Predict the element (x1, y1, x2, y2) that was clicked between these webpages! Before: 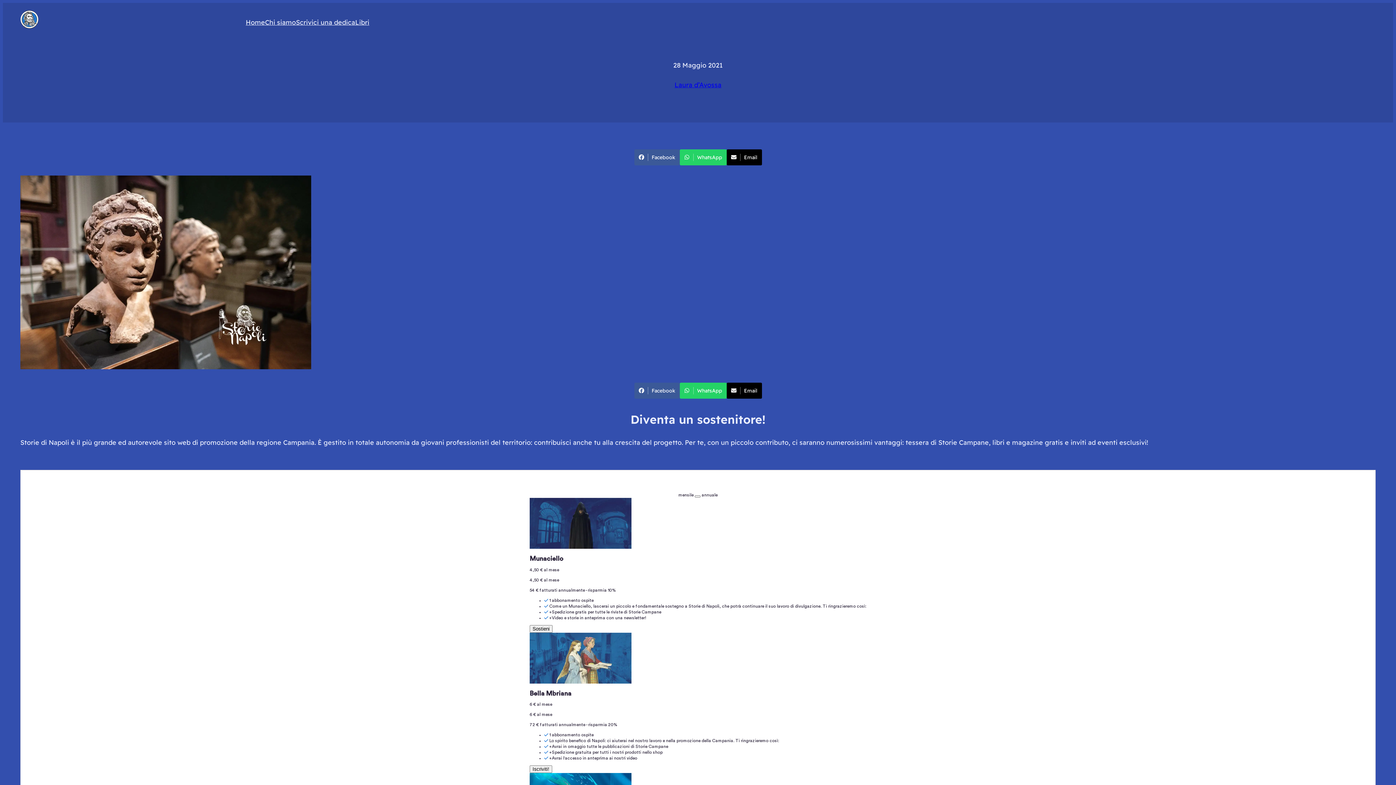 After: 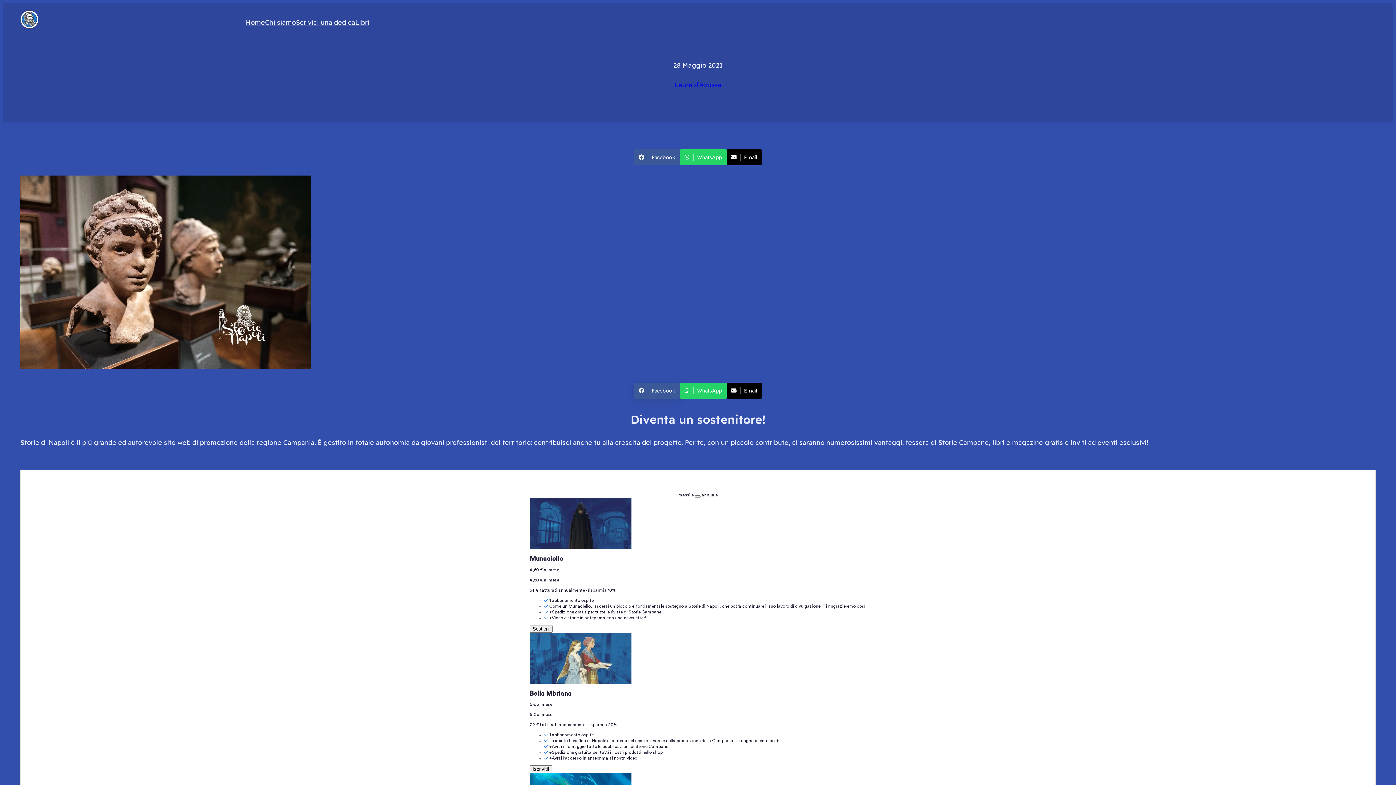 Action: bbox: (634, 382, 679, 398) label: Facebook